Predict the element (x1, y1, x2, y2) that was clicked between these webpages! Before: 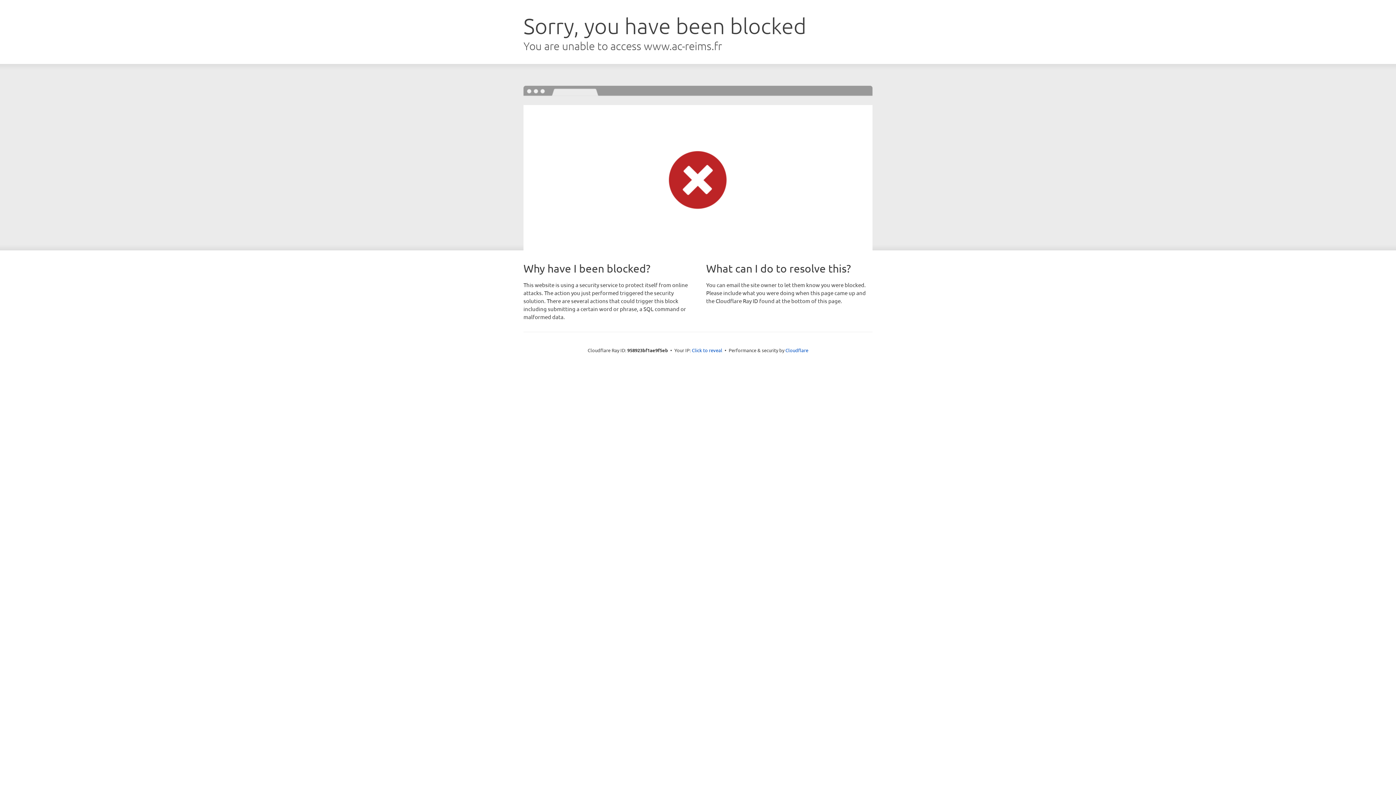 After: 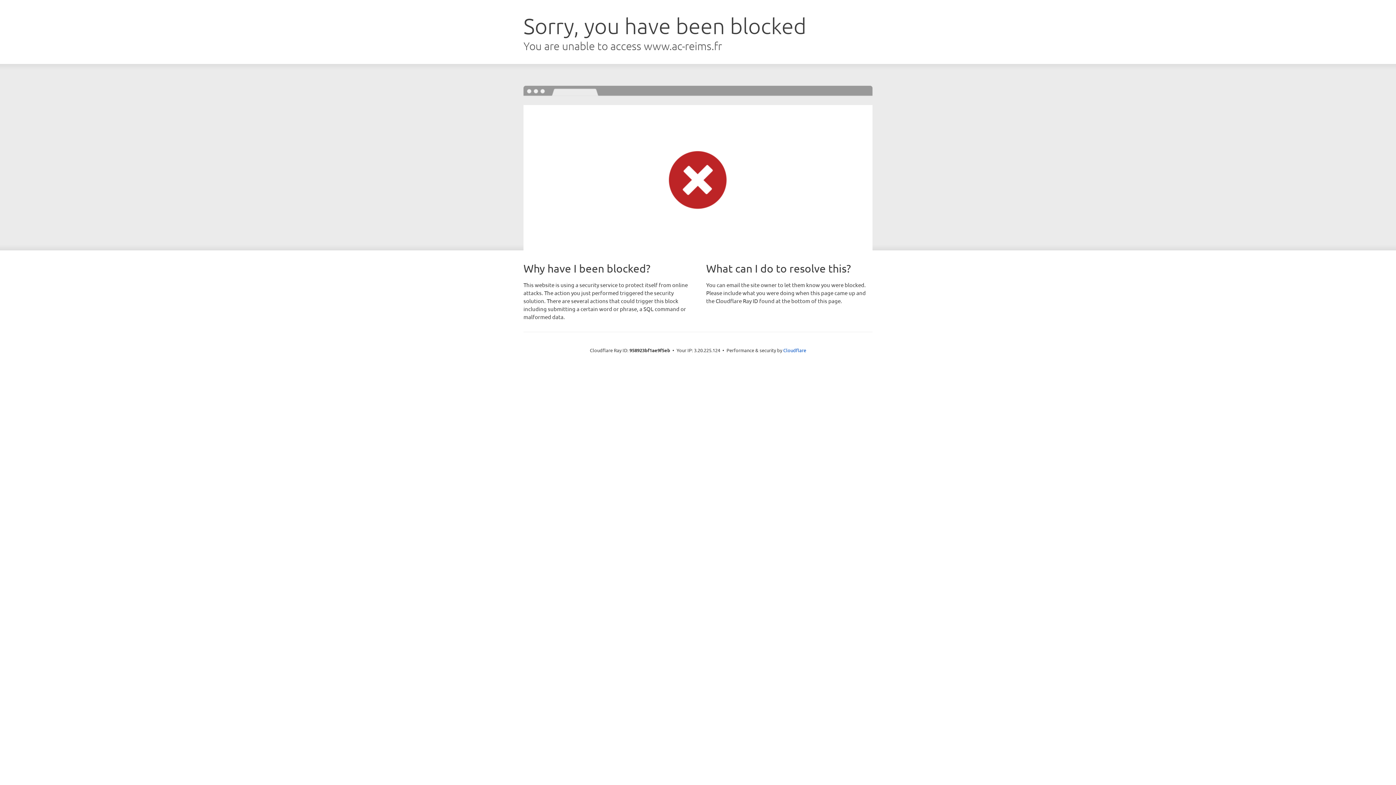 Action: label: Click to reveal bbox: (692, 346, 722, 353)